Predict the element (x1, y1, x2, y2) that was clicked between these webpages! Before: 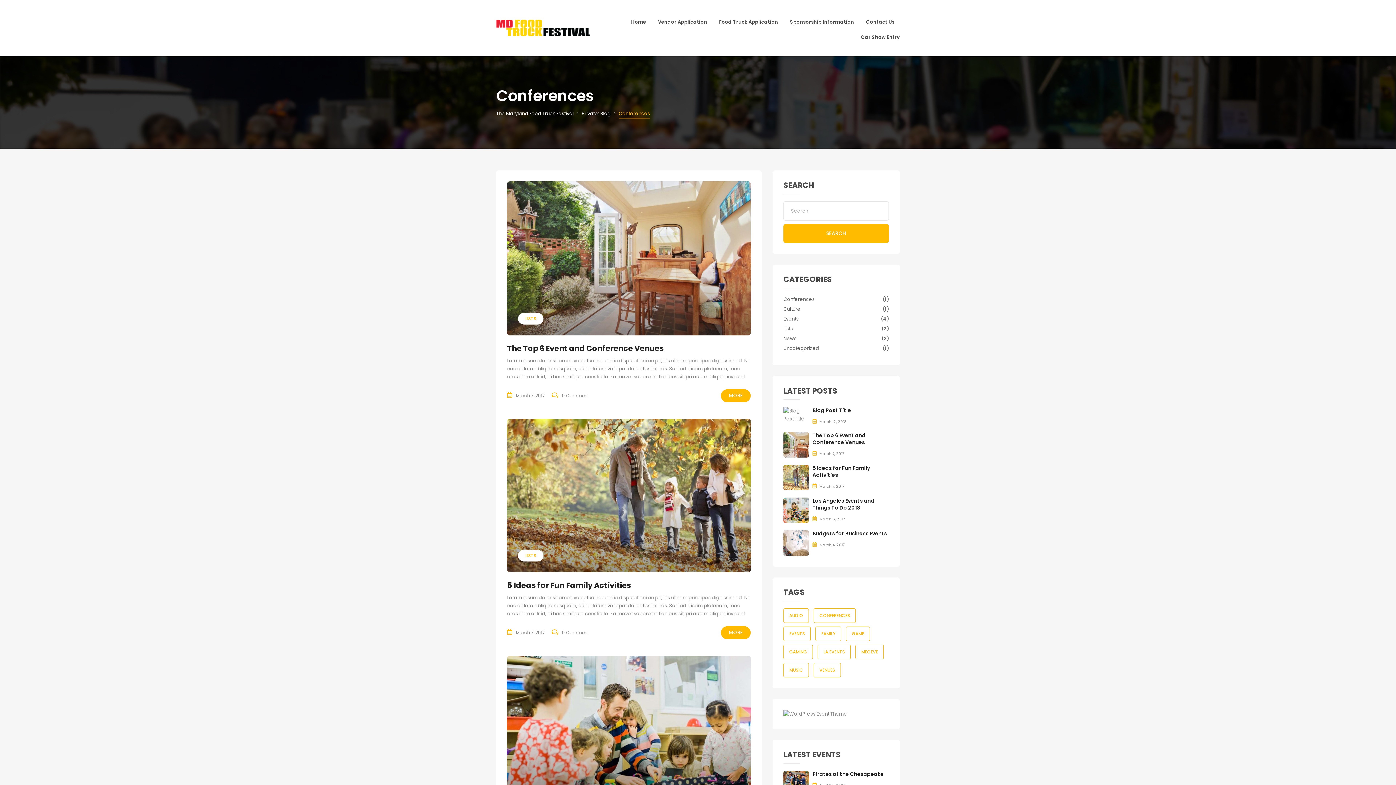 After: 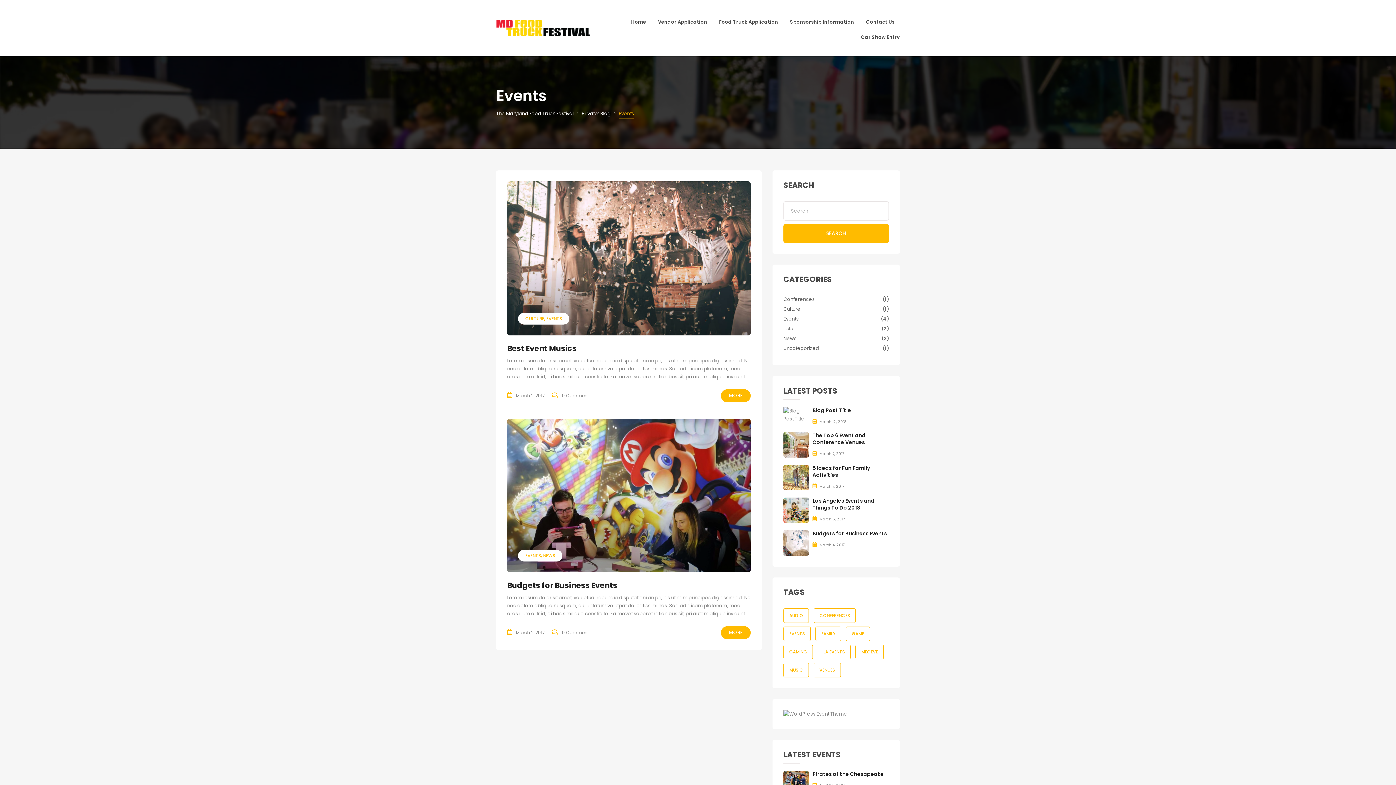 Action: label: Events (2 items) bbox: (783, 626, 810, 641)